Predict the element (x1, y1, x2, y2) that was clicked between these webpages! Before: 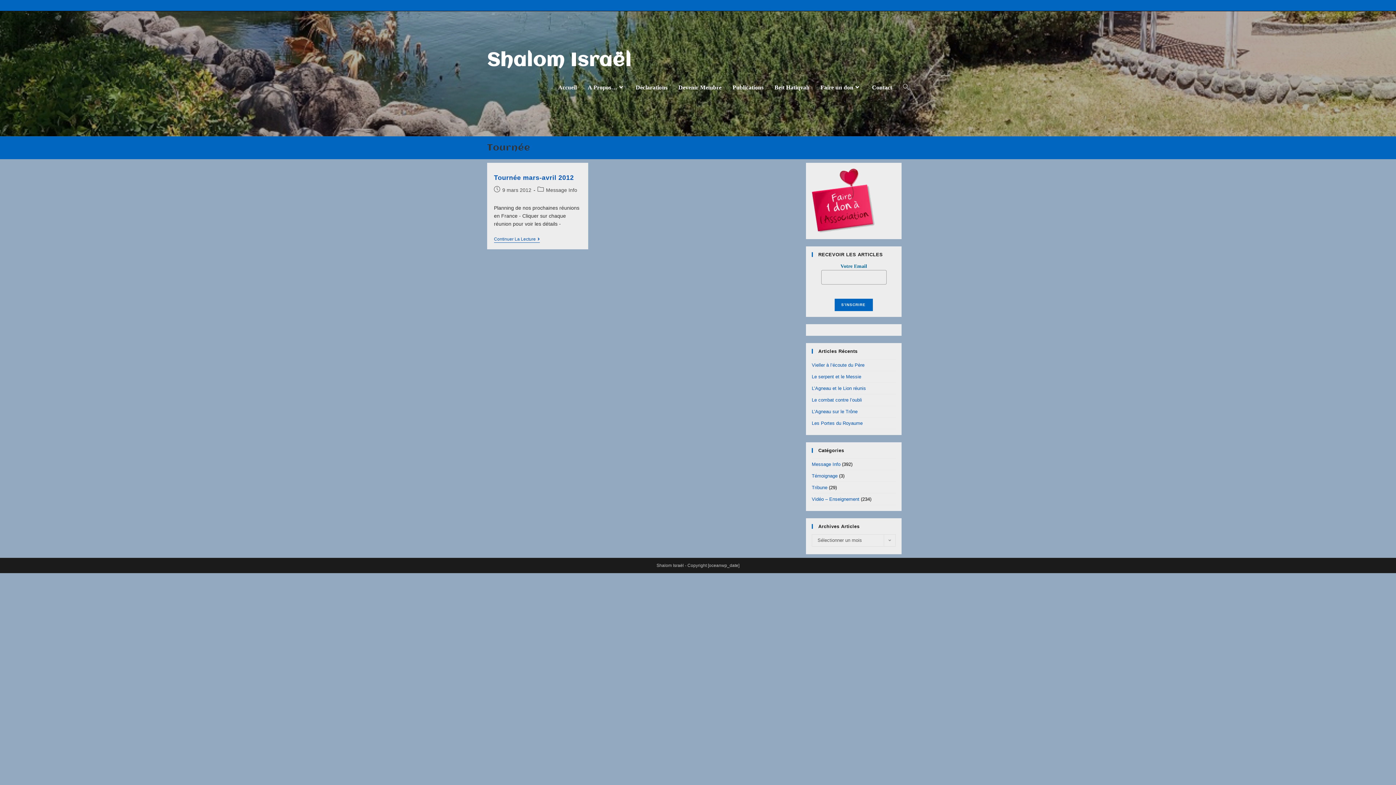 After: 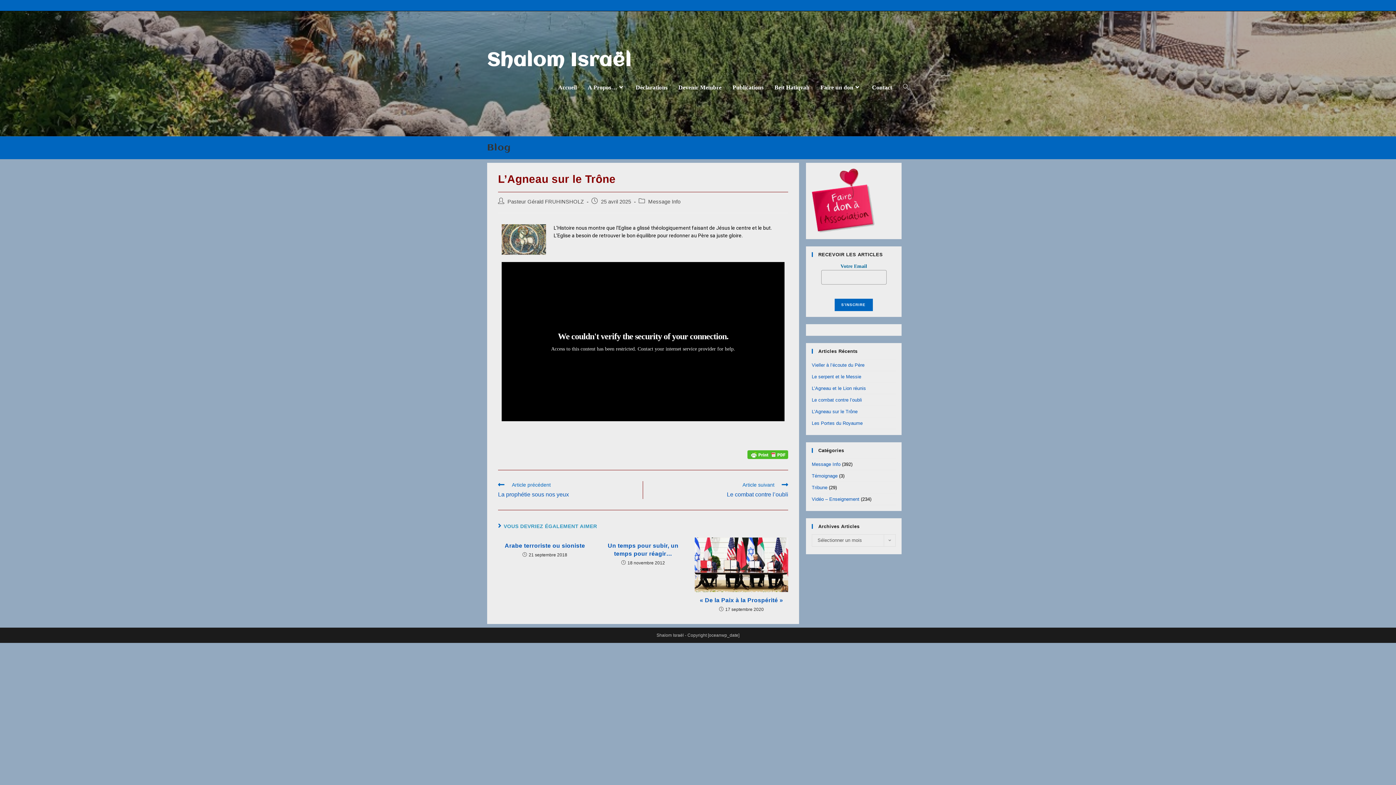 Action: bbox: (812, 409, 857, 414) label: L’Agneau sur le Trône